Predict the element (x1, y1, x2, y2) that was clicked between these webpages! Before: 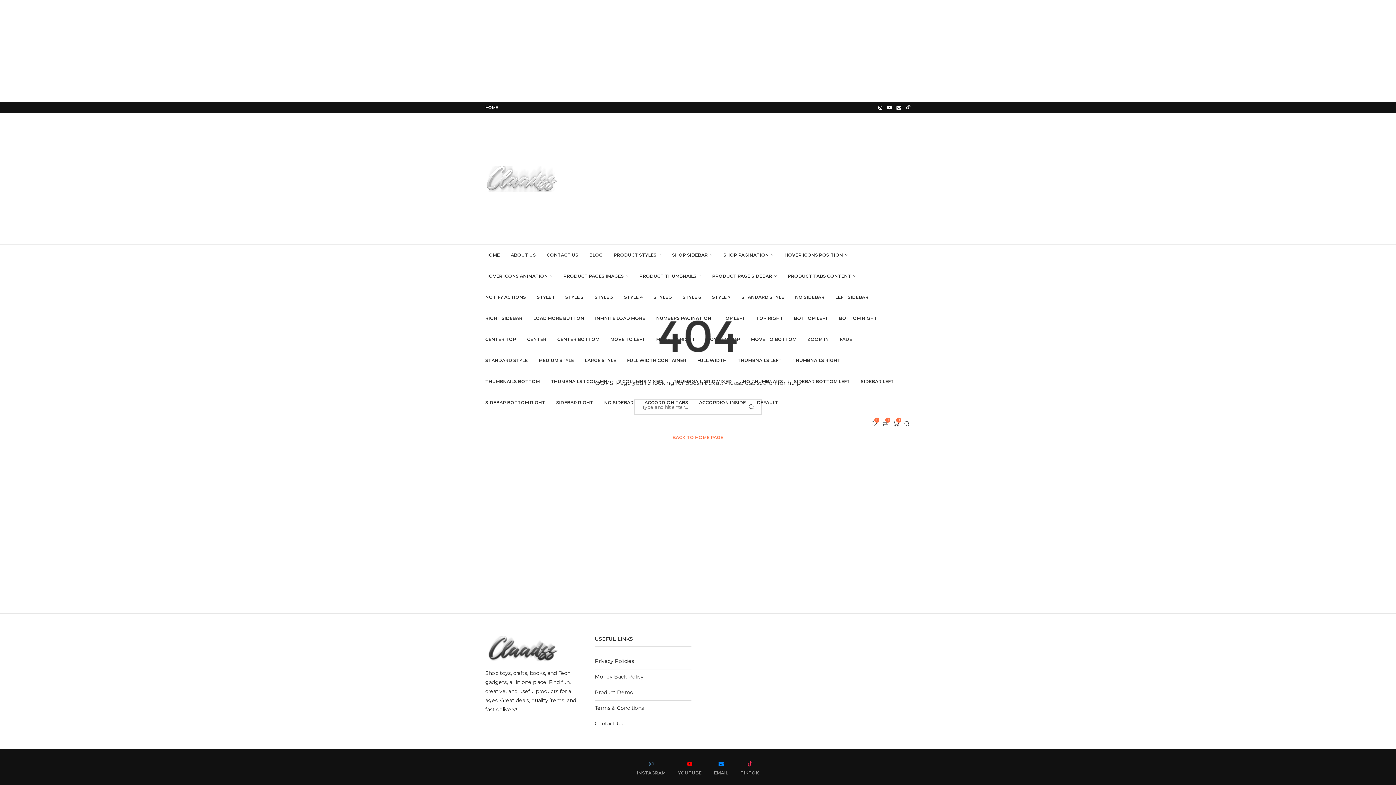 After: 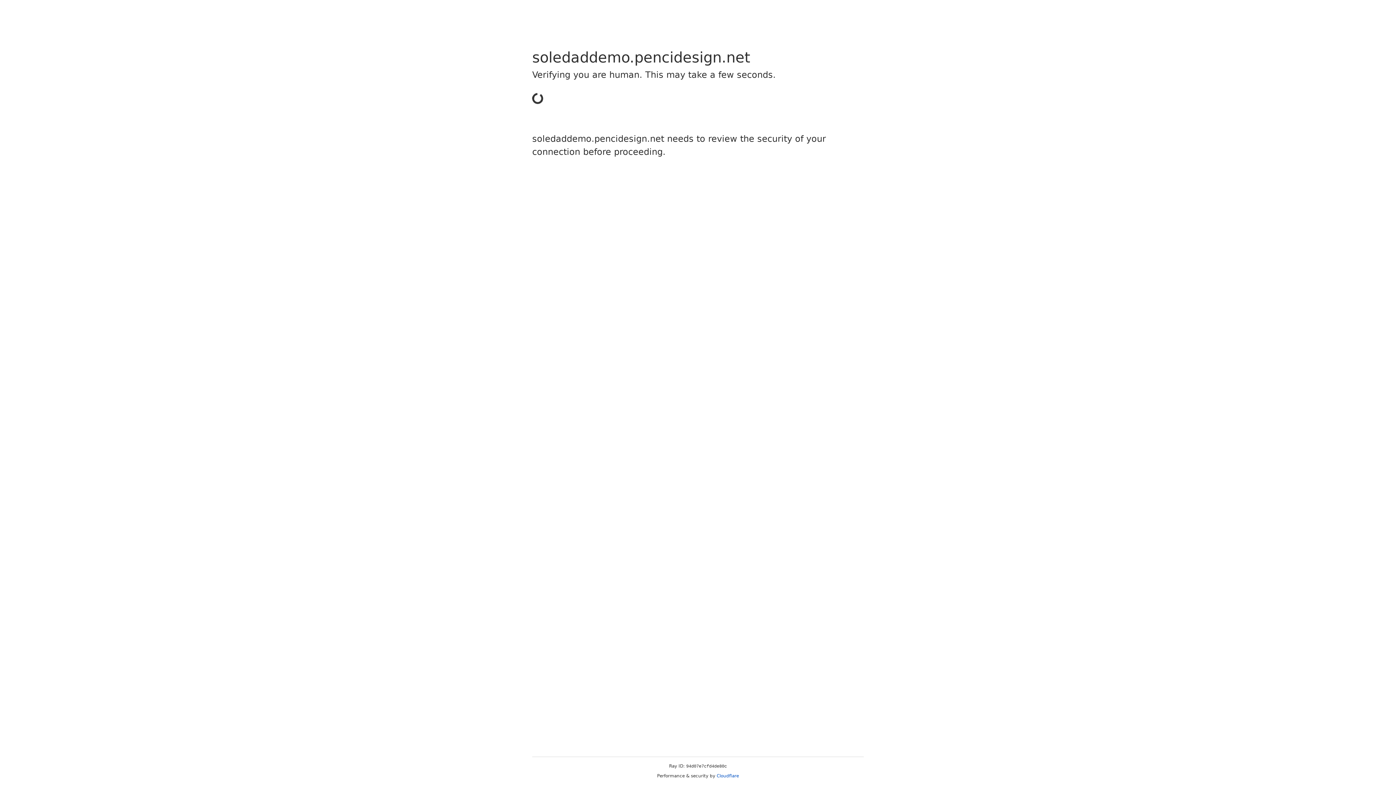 Action: bbox: (653, 286, 672, 308) label: STYLE 5